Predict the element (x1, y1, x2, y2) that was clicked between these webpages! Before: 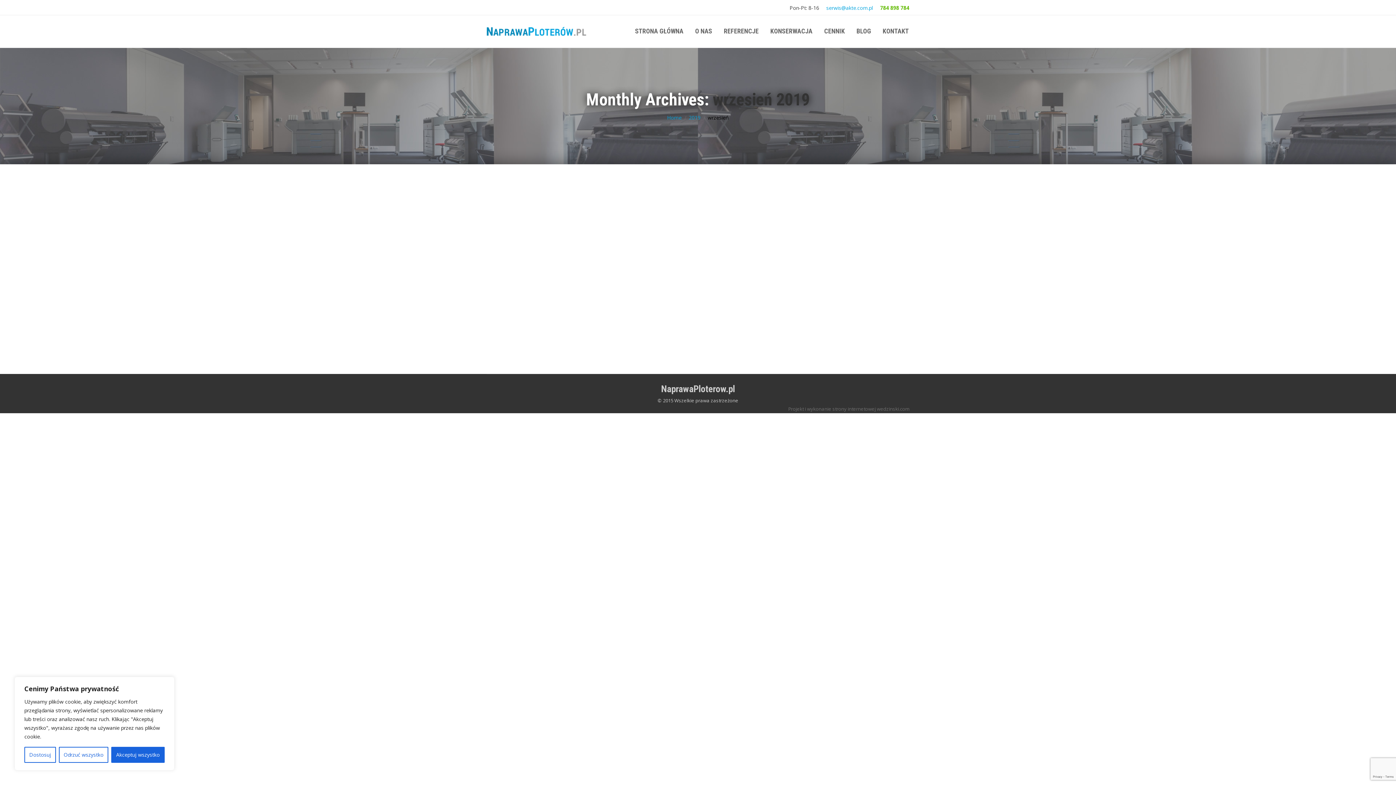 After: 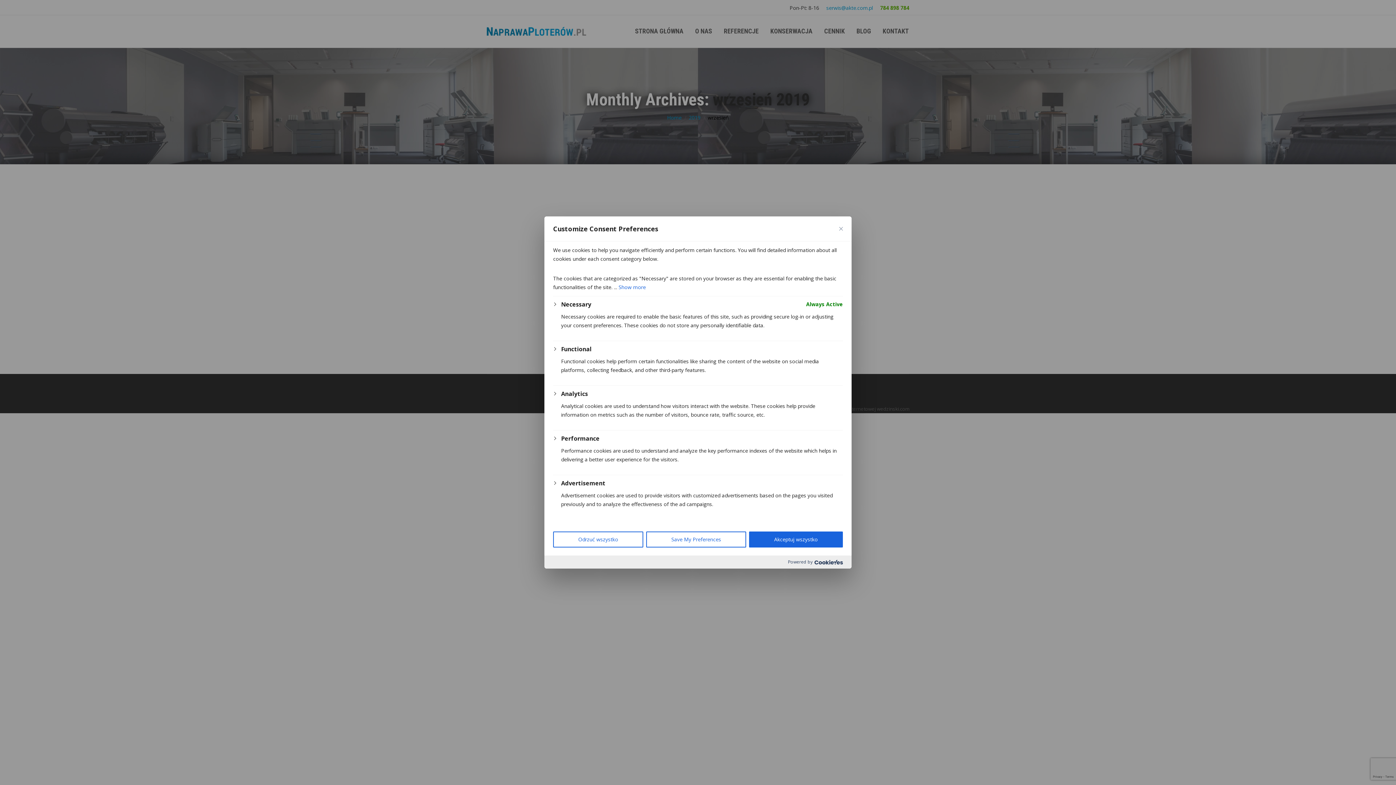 Action: label: Dostosuj bbox: (24, 747, 55, 763)